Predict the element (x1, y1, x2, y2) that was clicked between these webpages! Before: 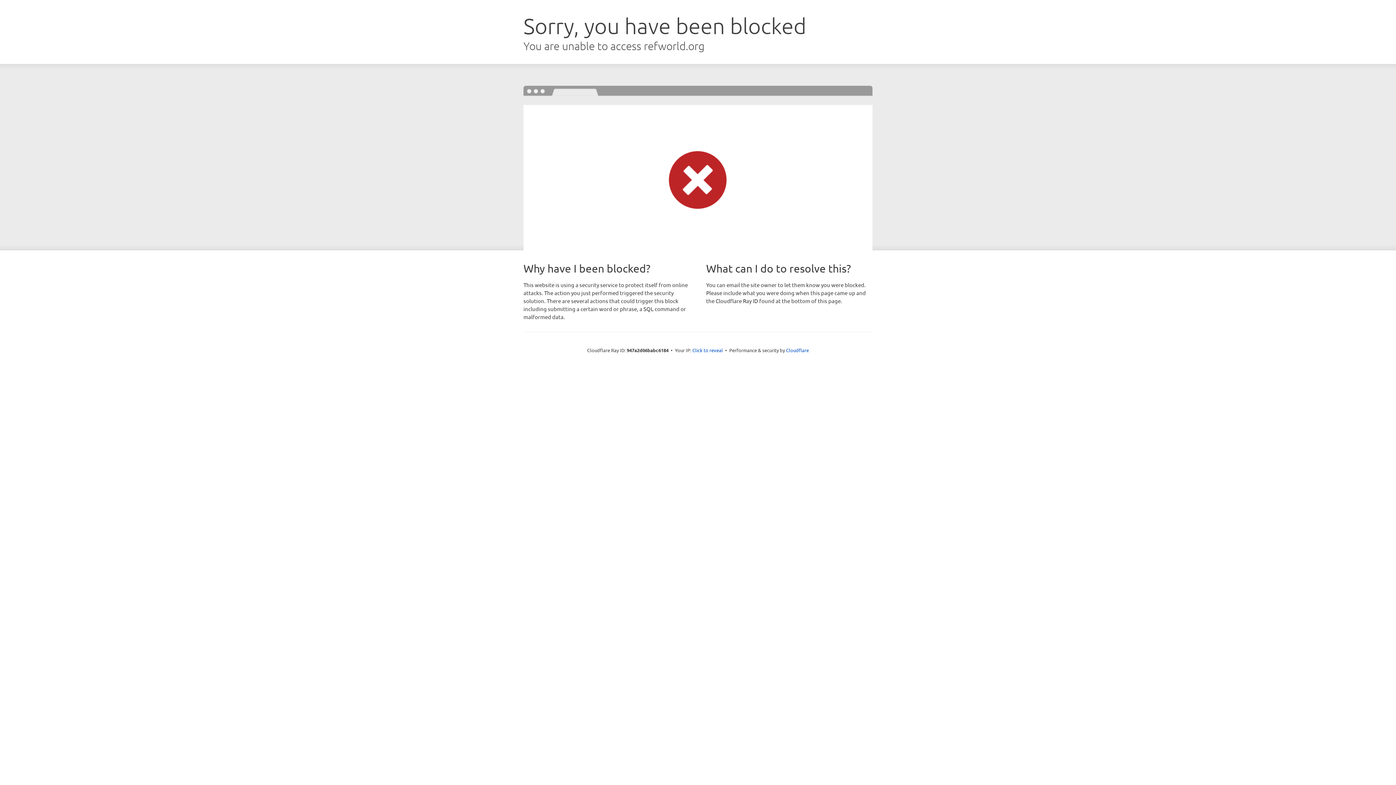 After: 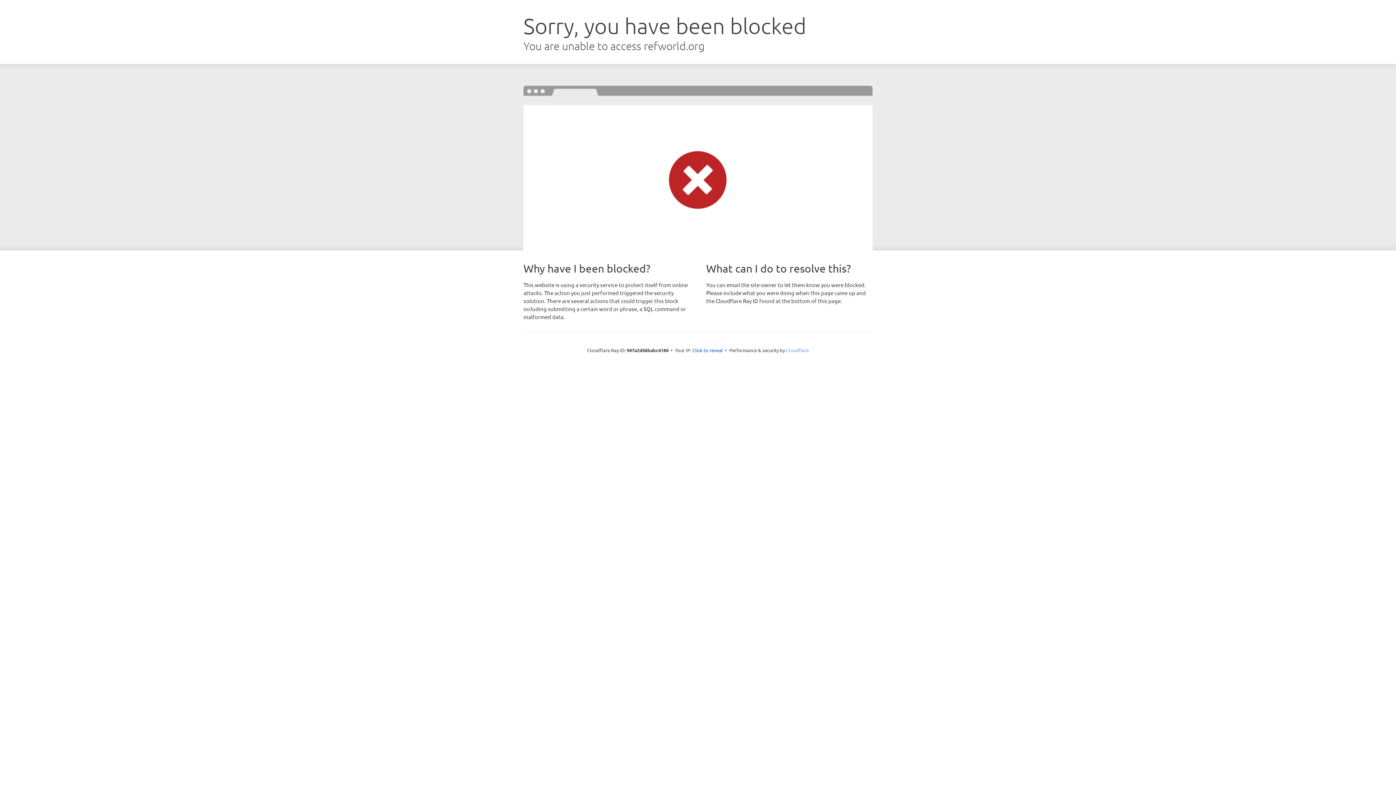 Action: bbox: (786, 347, 809, 353) label: Cloudflare